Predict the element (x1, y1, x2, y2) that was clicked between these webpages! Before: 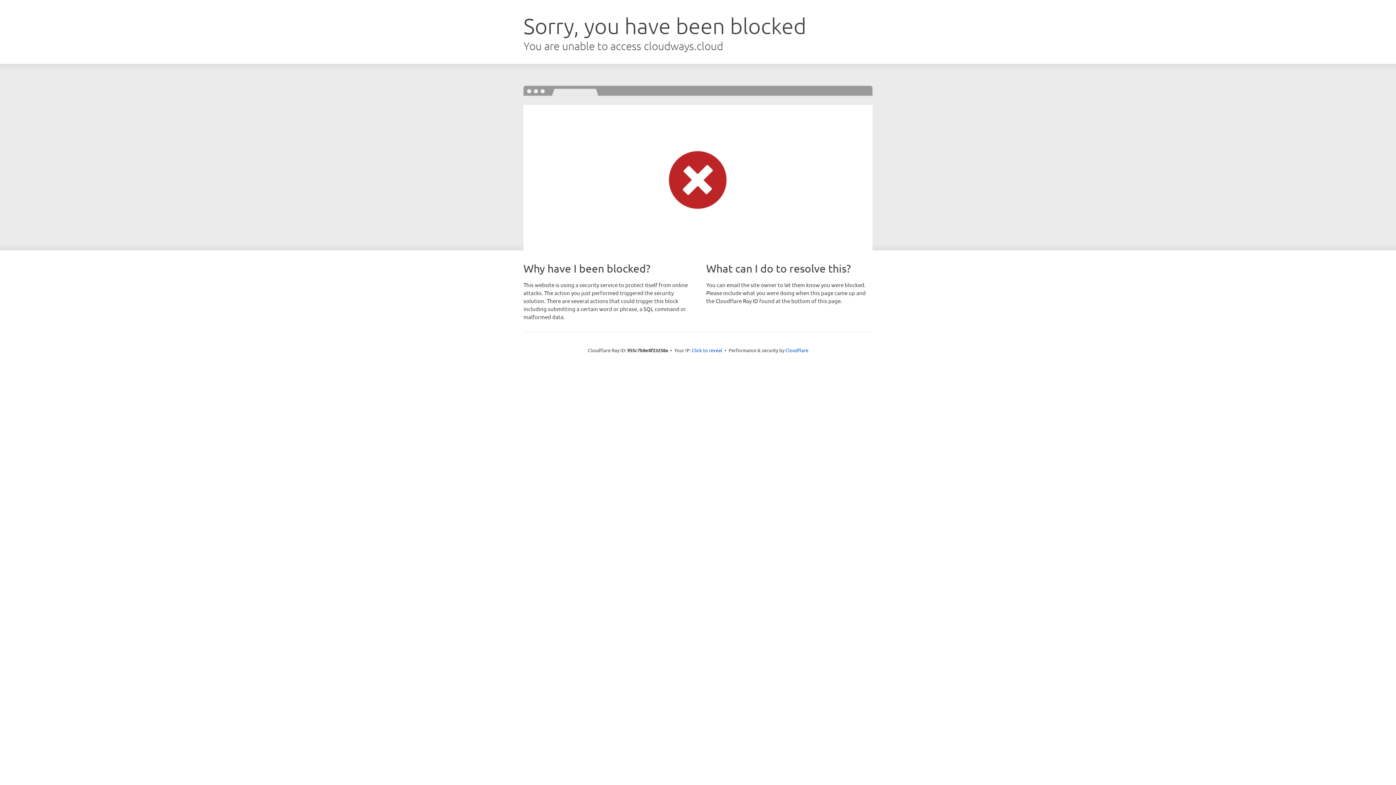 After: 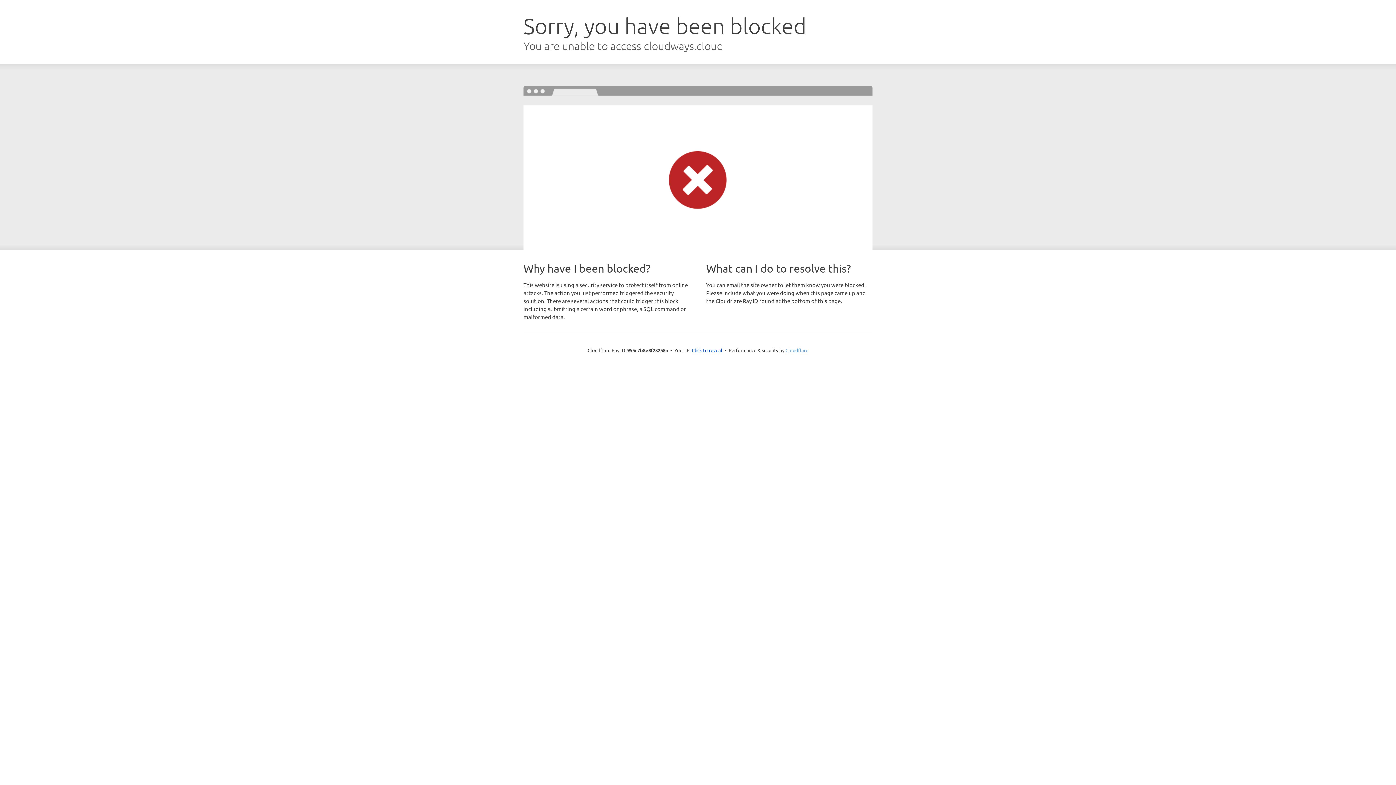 Action: label: Cloudflare bbox: (785, 347, 808, 353)